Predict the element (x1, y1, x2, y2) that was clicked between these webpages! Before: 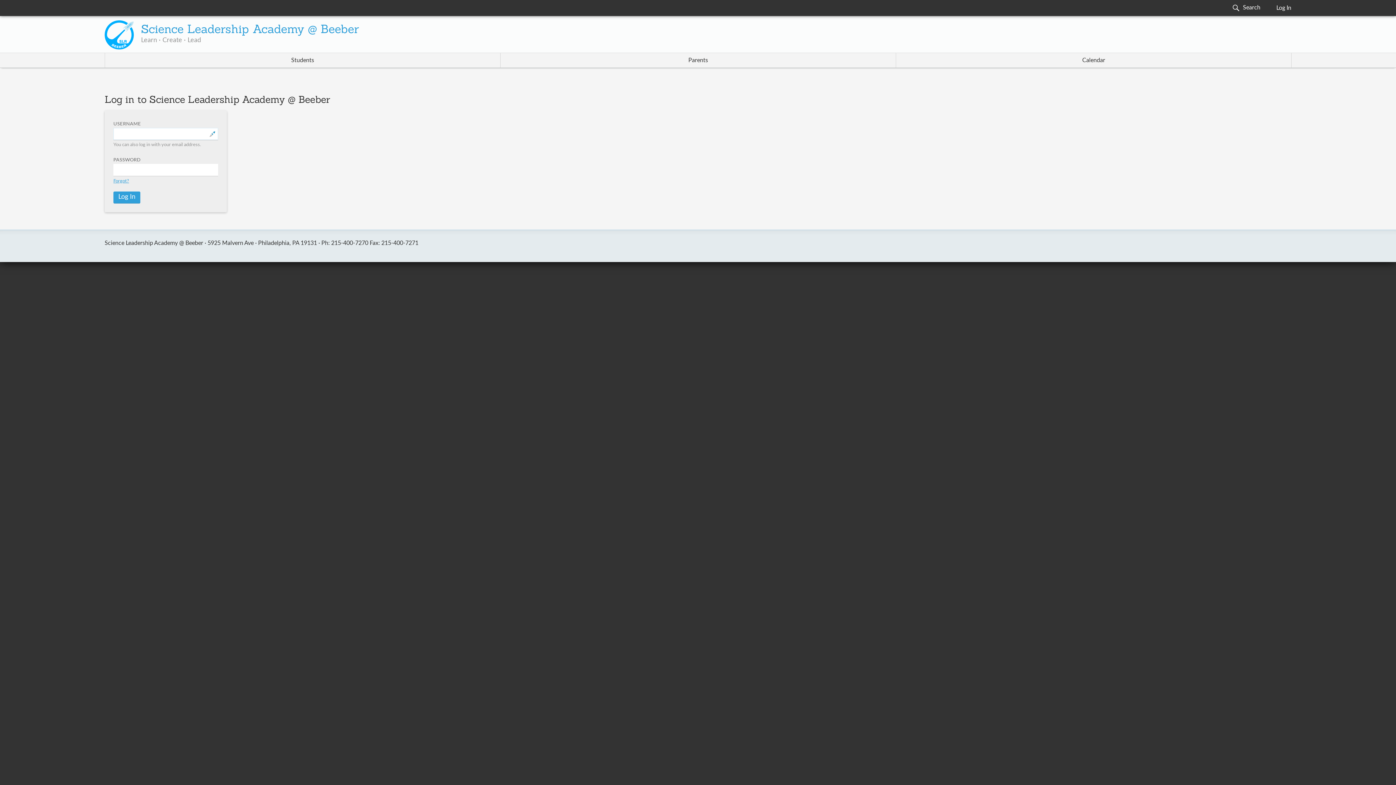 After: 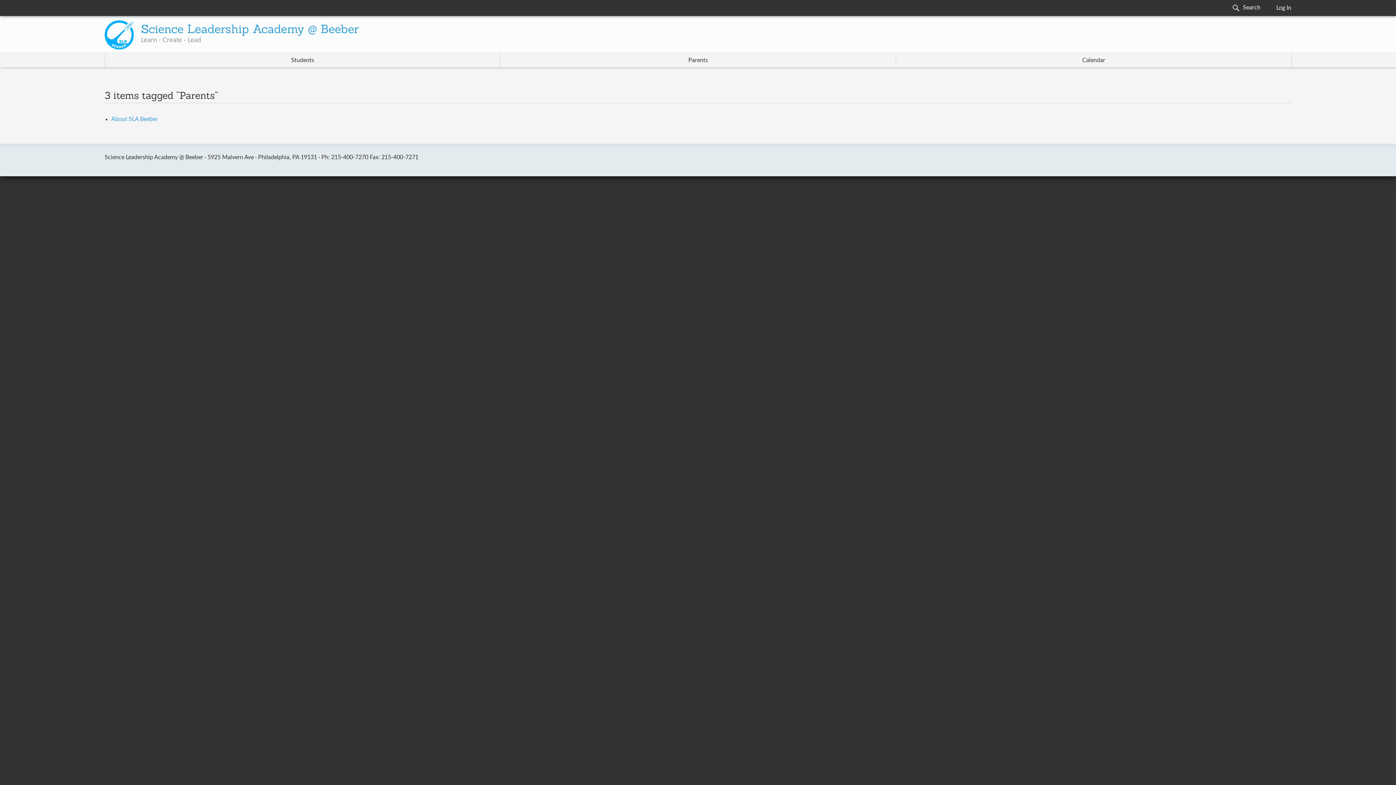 Action: bbox: (500, 53, 896, 67) label: Parents